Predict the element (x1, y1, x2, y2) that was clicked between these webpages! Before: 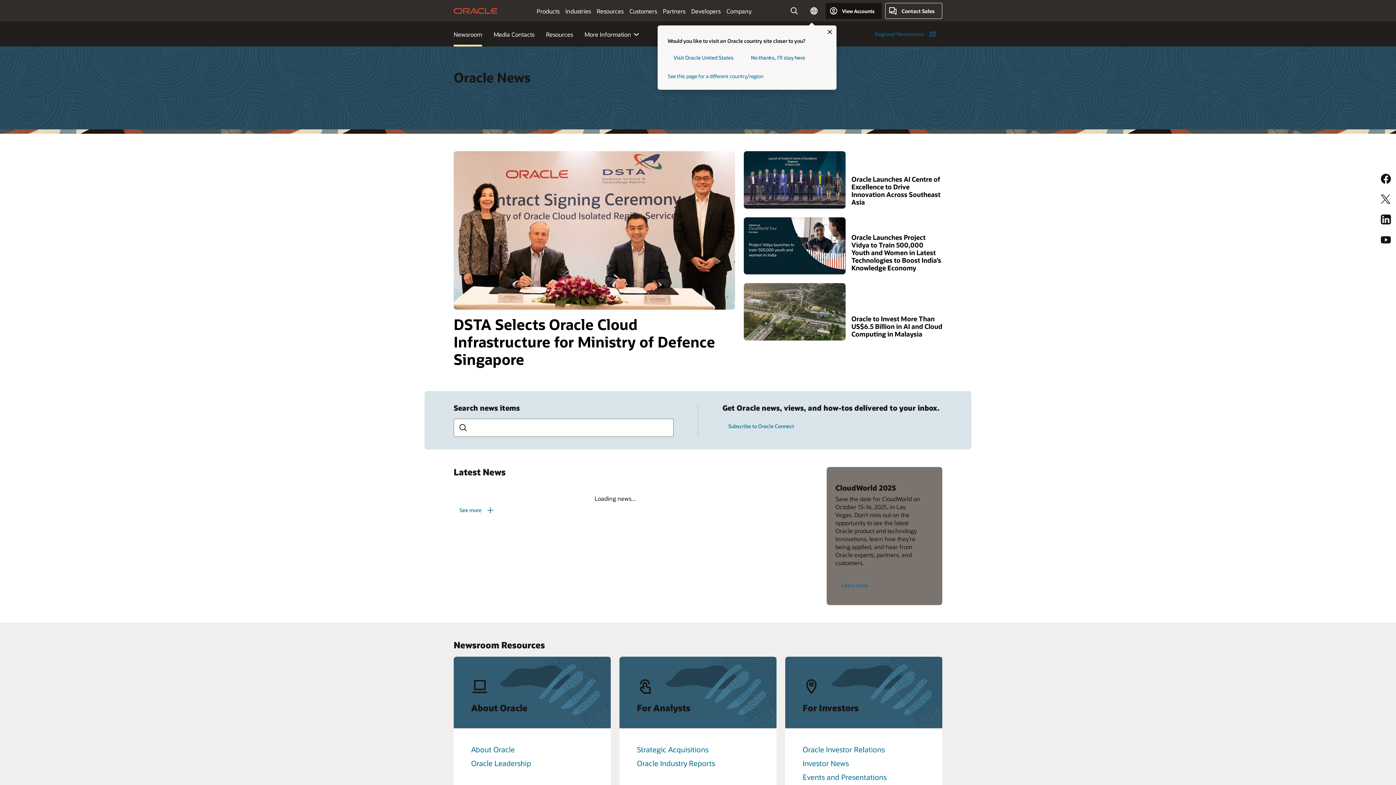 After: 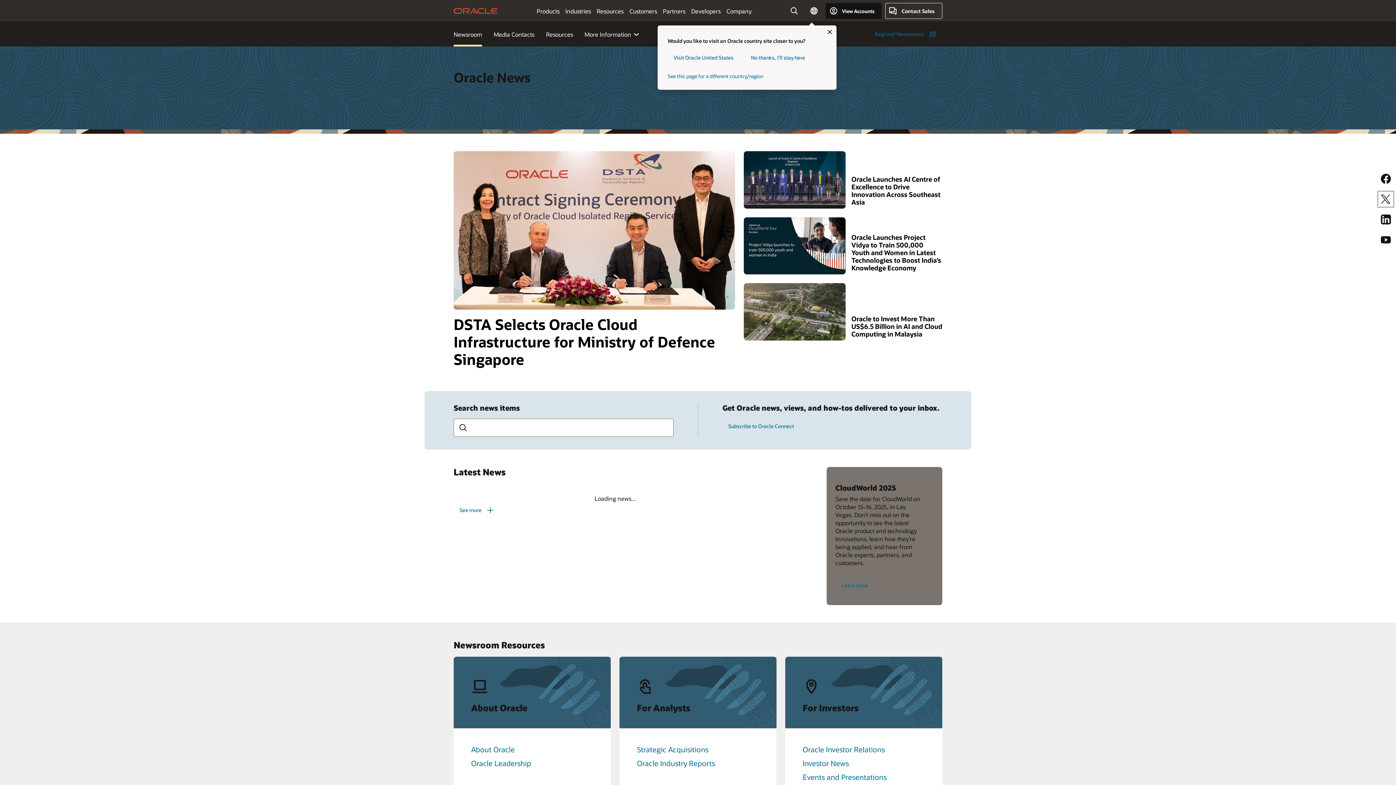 Action: bbox: (1376, 189, 1396, 209)